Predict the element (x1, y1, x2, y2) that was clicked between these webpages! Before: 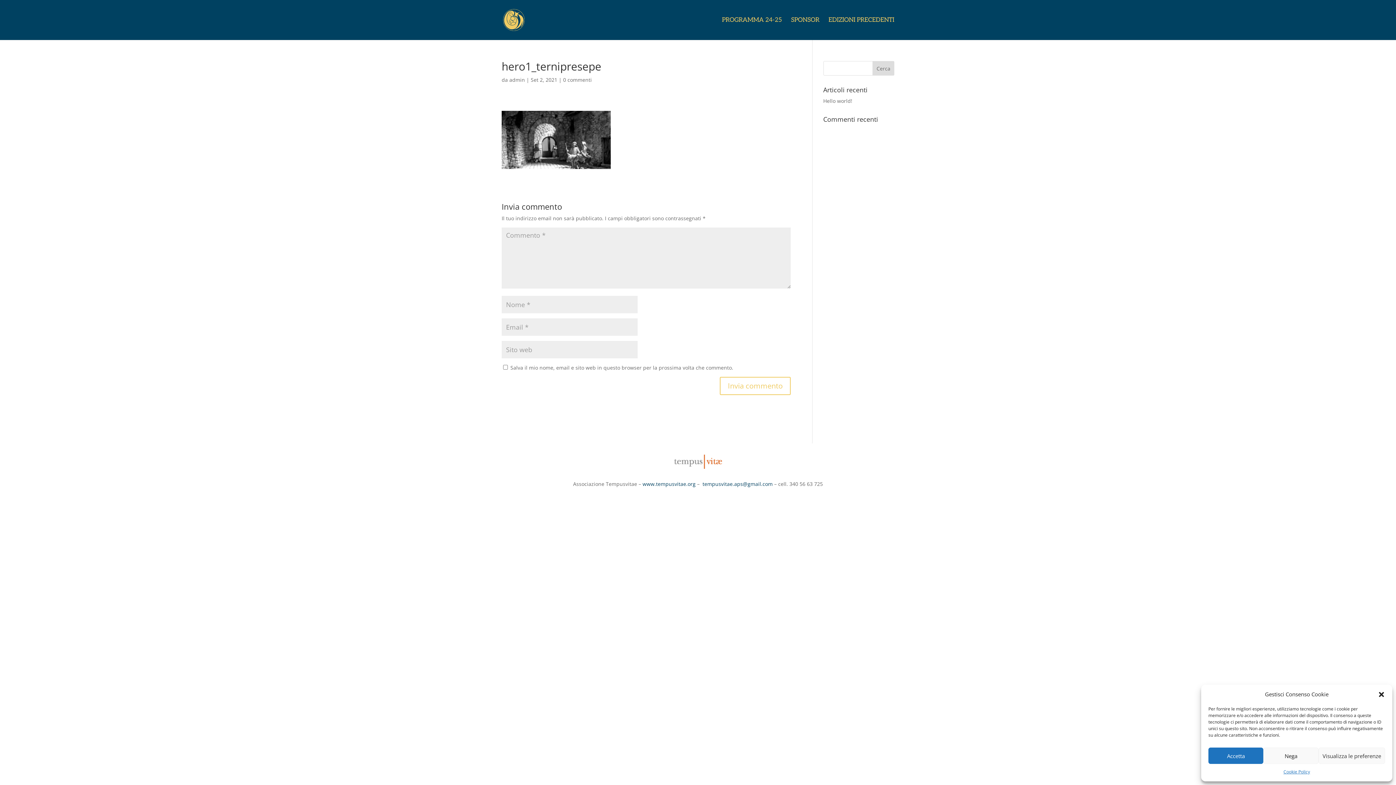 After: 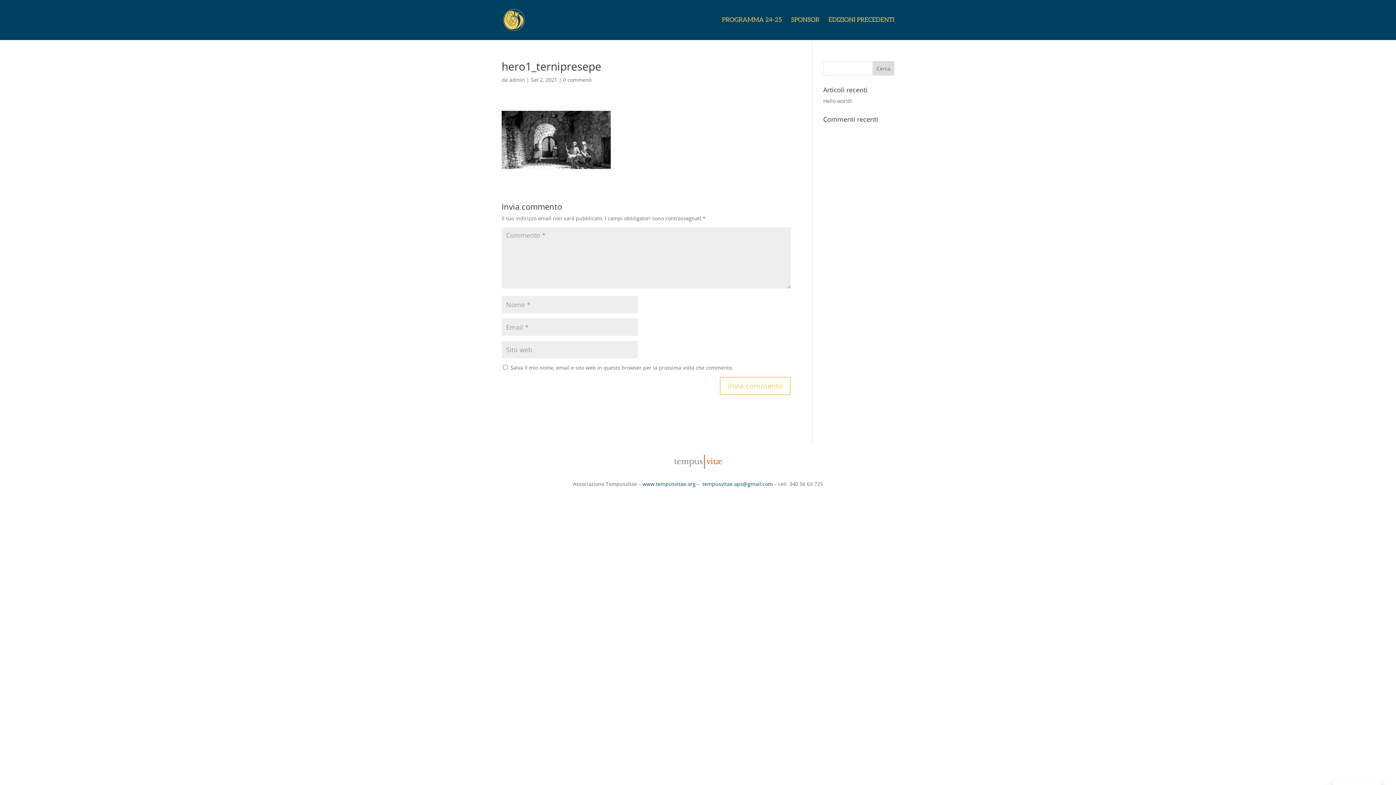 Action: label: Nega bbox: (1263, 748, 1318, 764)